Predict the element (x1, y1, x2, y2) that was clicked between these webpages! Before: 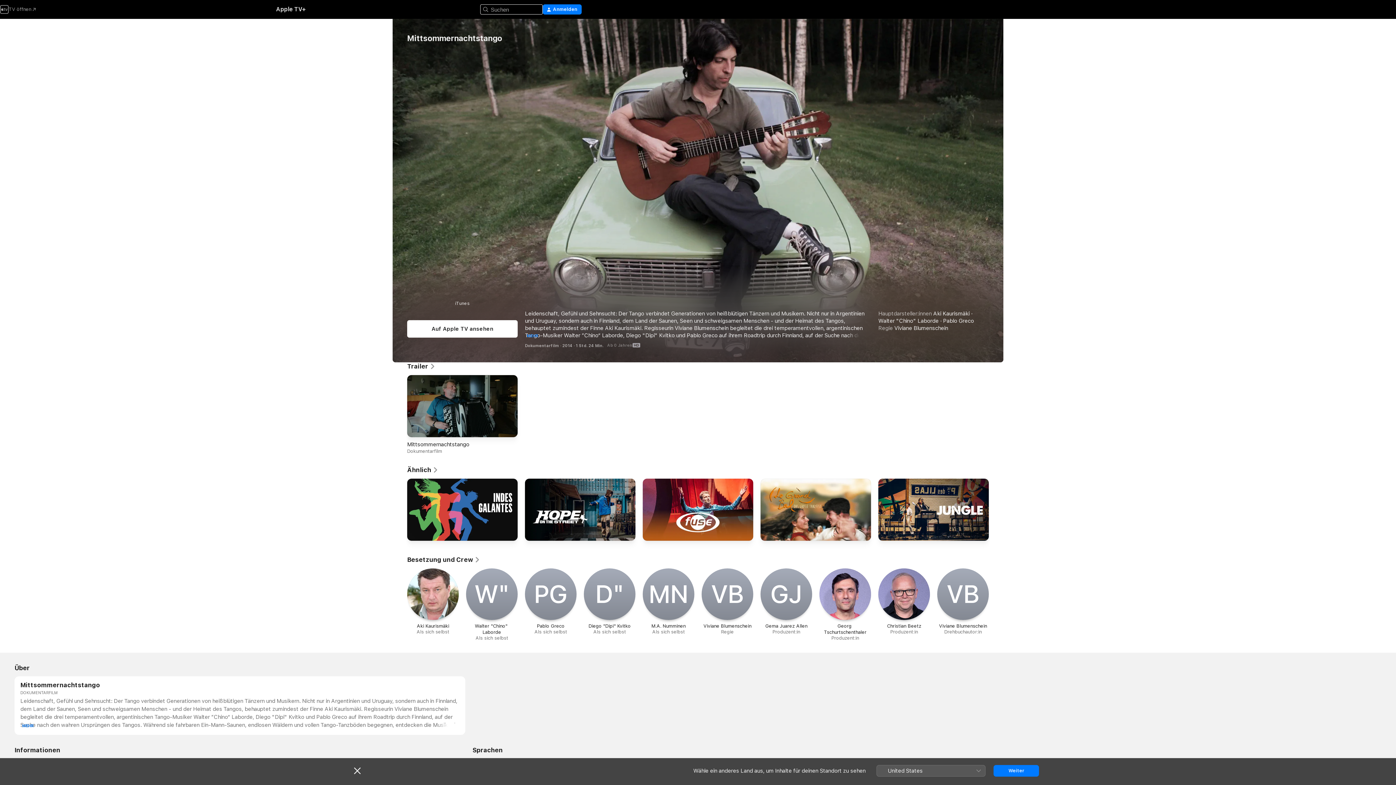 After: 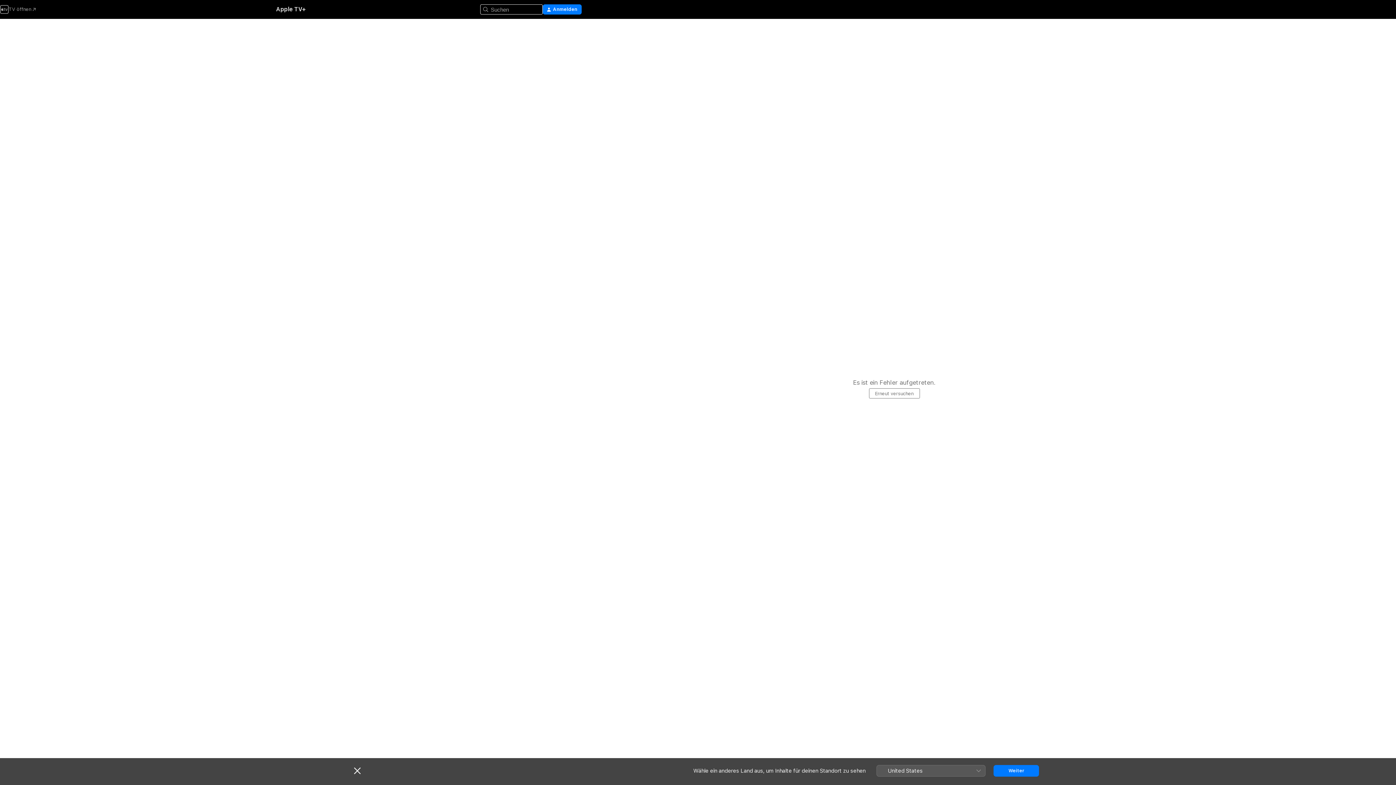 Action: bbox: (937, 568, 989, 635) label: V‌B

Viviane Blumenschein

Drehbuchautor:in